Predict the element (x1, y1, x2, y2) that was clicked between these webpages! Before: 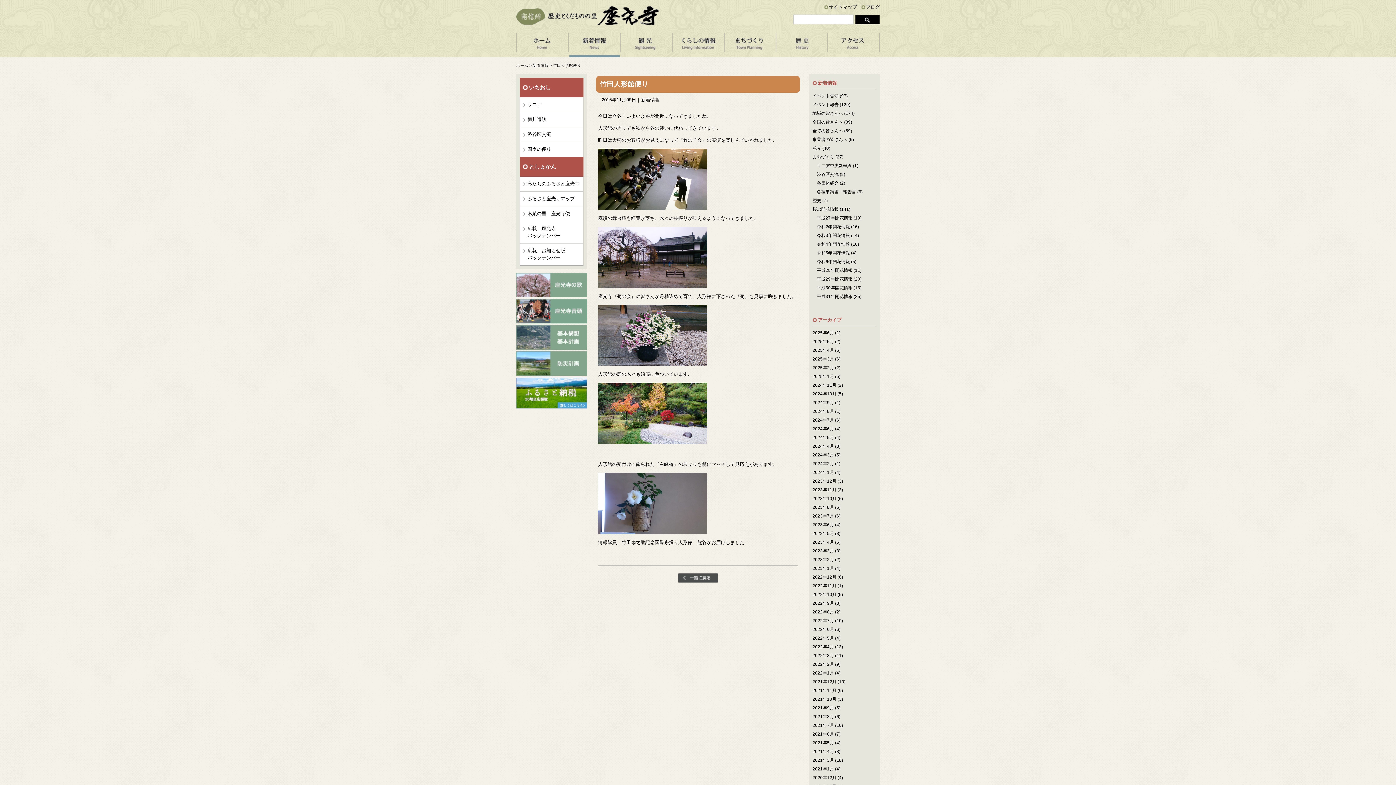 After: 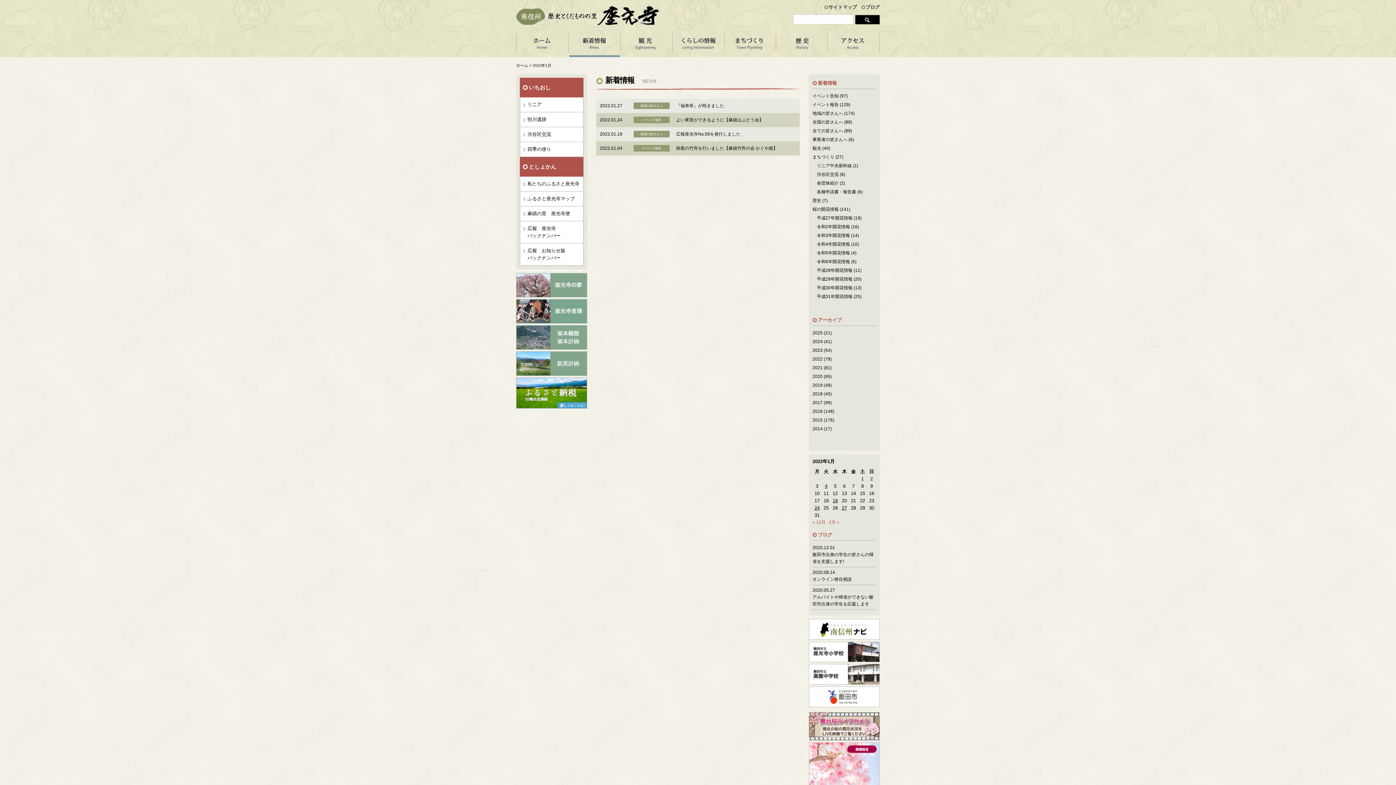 Action: label: 2022年1月 bbox: (812, 670, 834, 676)